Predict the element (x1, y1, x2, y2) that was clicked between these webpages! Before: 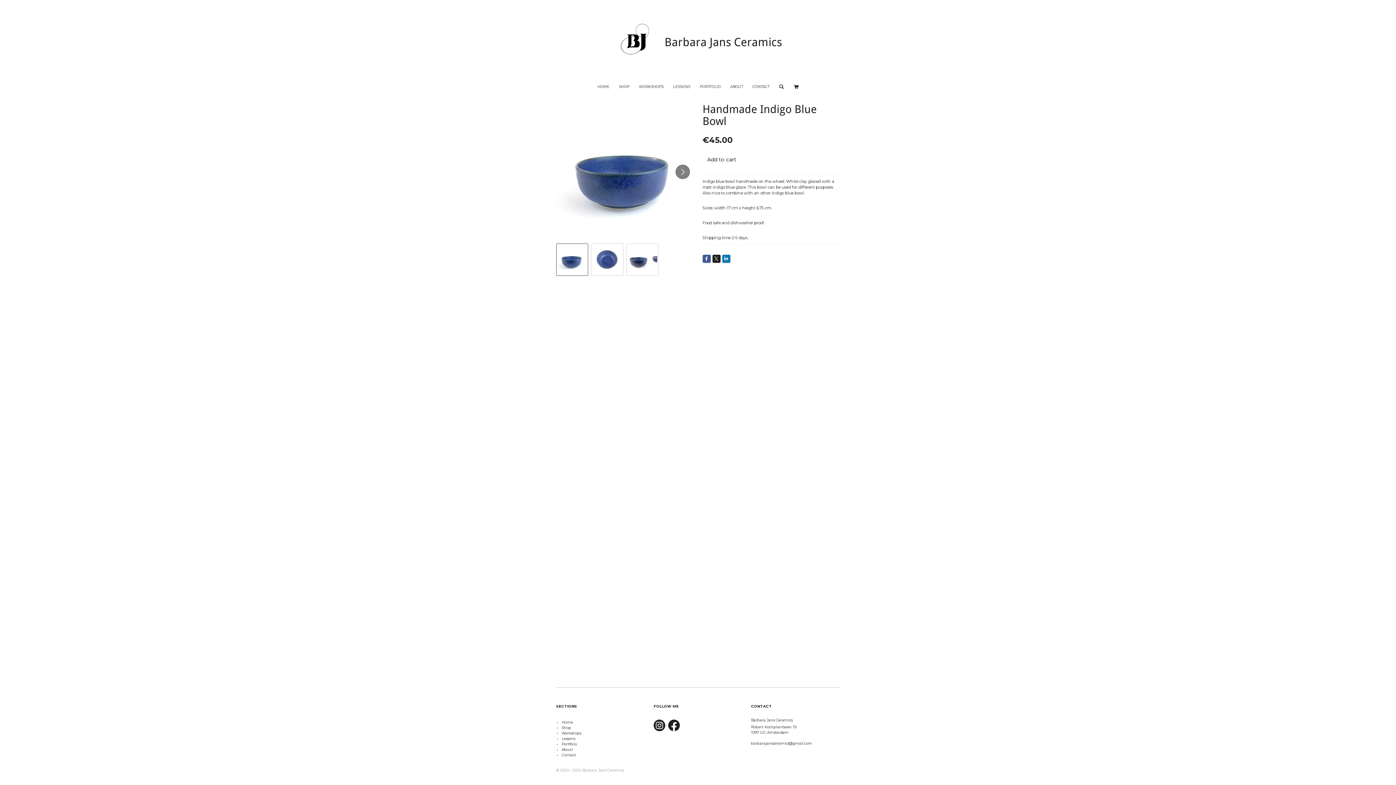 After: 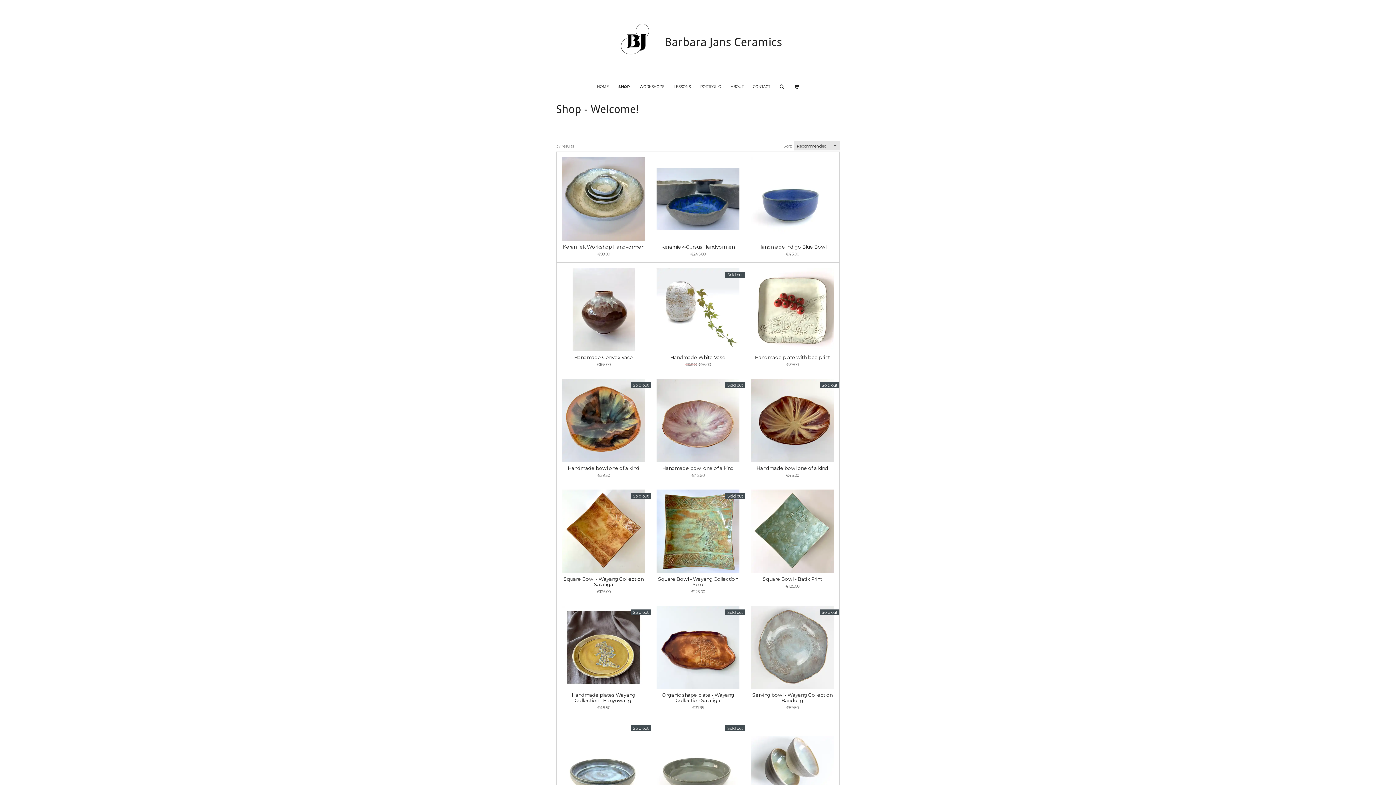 Action: bbox: (616, 82, 632, 90) label: SHOP